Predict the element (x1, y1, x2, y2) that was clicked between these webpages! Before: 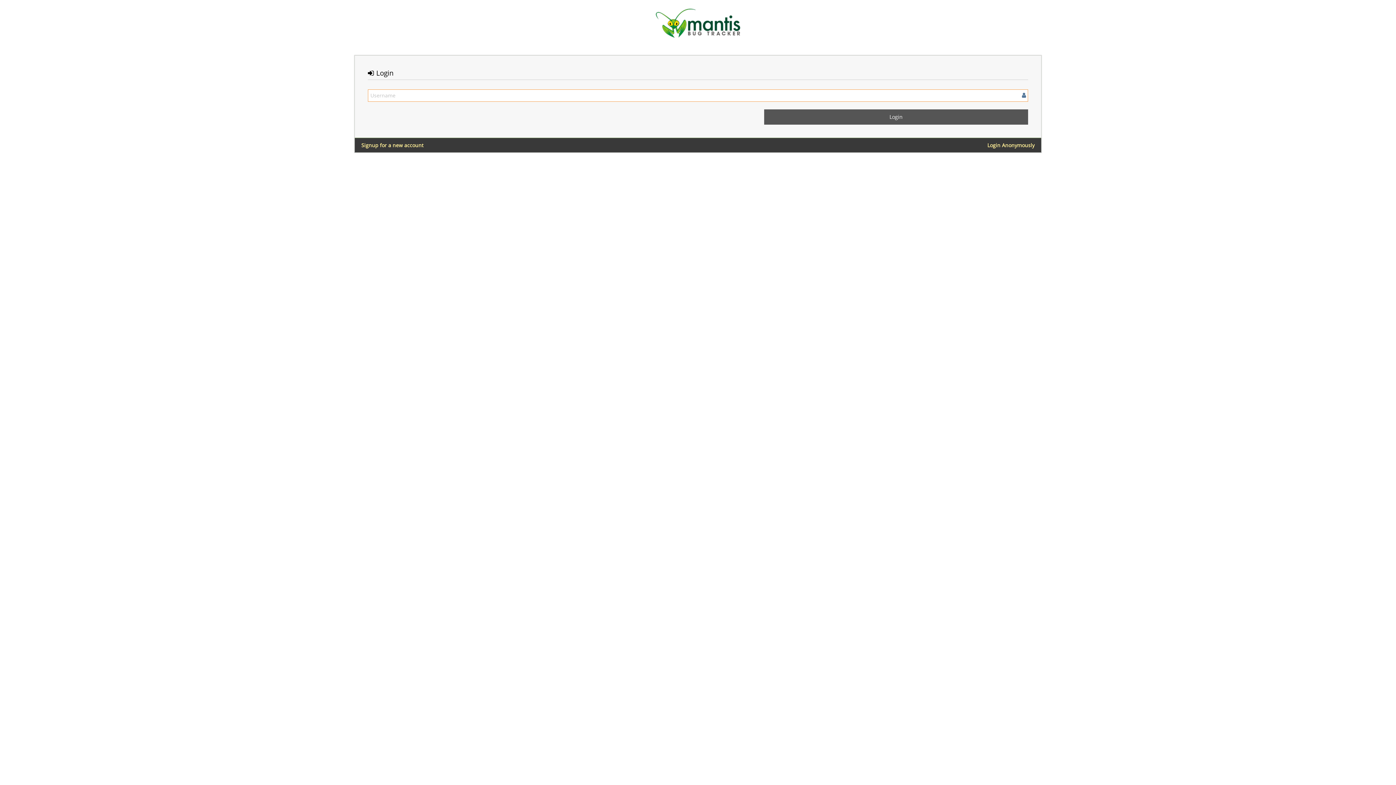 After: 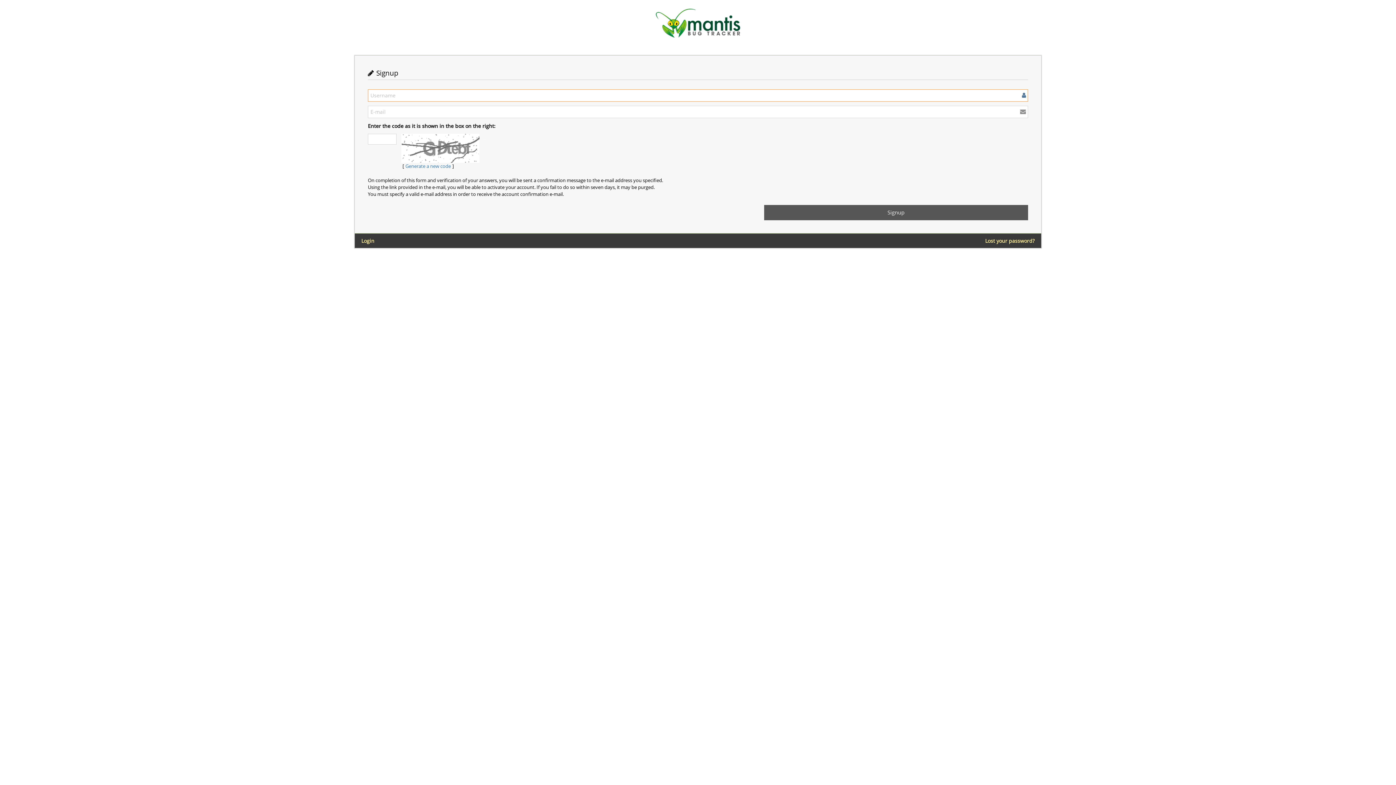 Action: bbox: (361, 141, 423, 149) label: Signup for a new account